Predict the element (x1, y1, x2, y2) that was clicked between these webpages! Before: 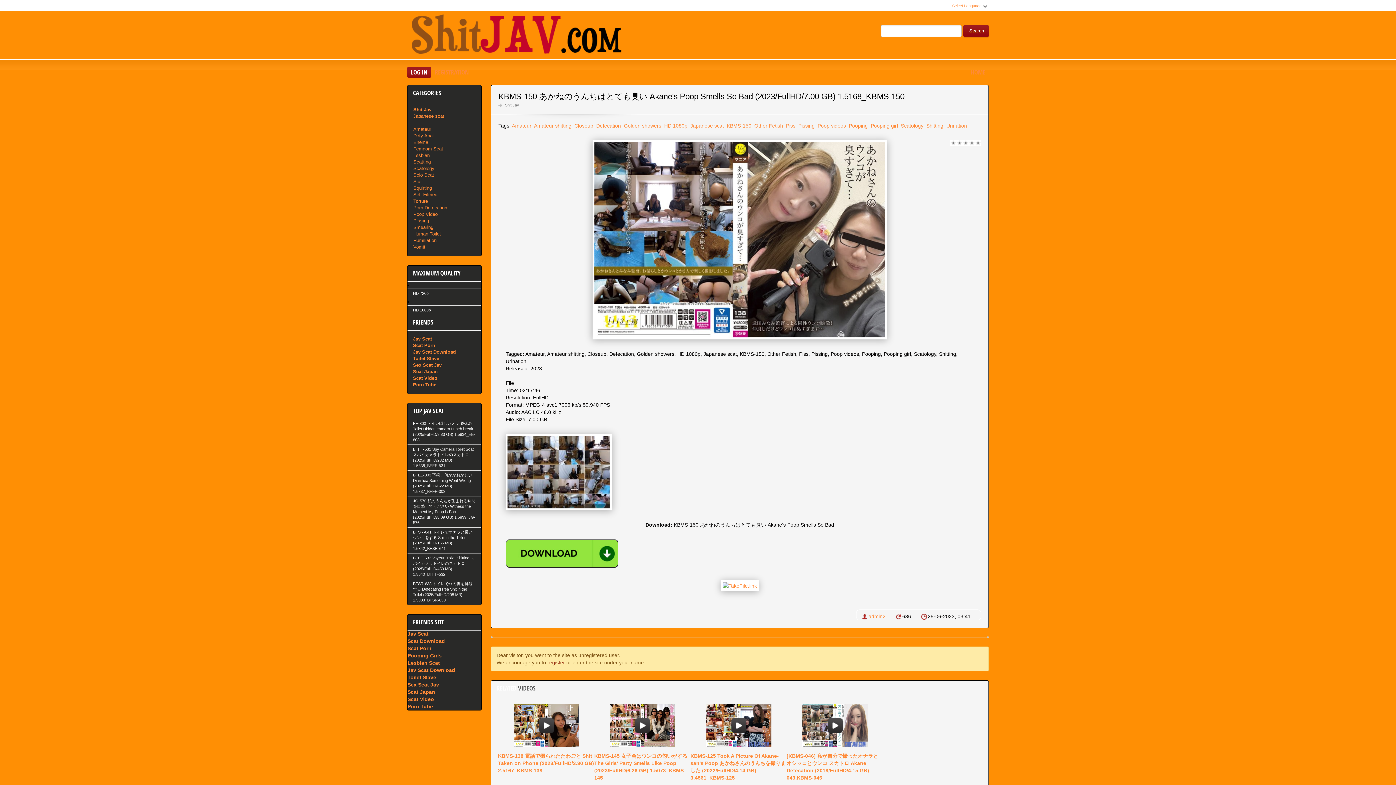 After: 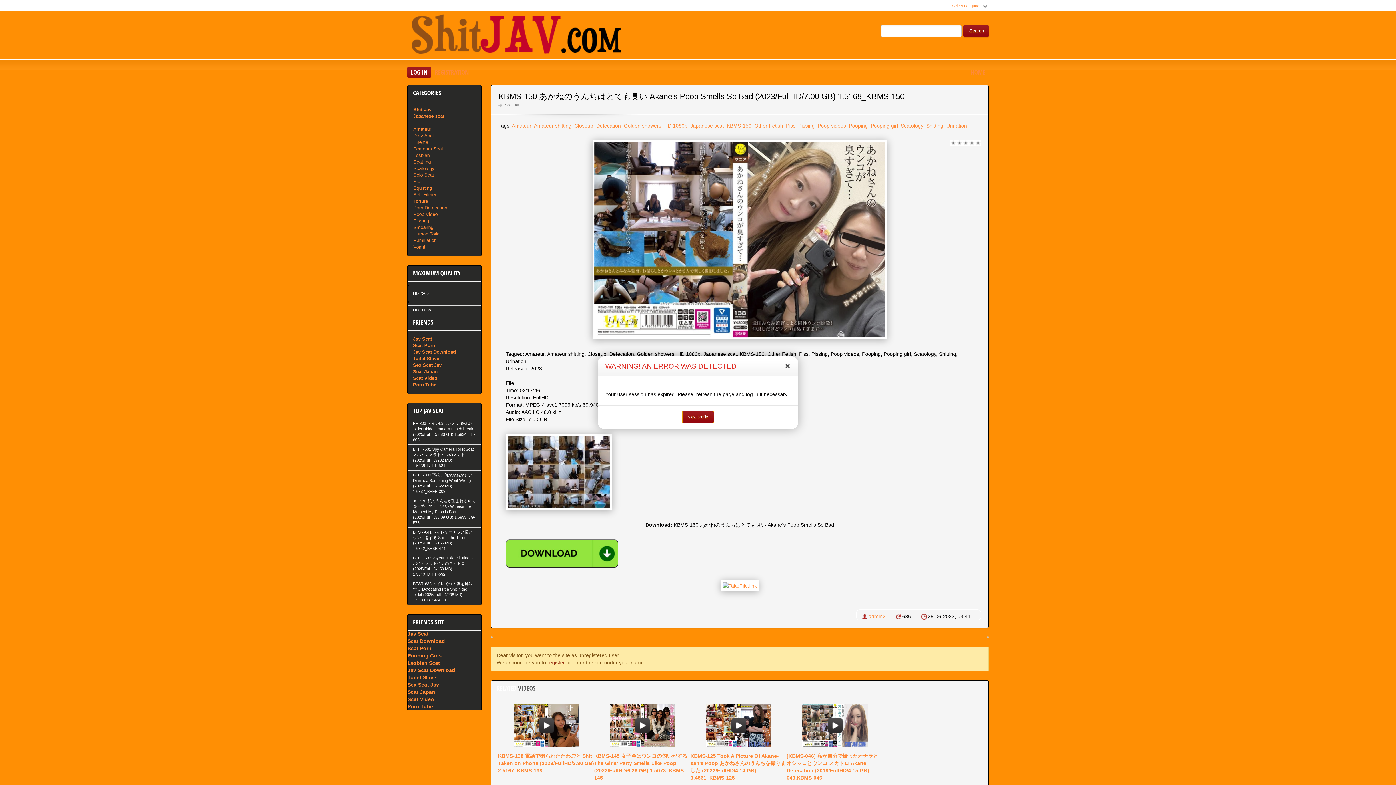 Action: bbox: (868, 613, 885, 619) label: admin2